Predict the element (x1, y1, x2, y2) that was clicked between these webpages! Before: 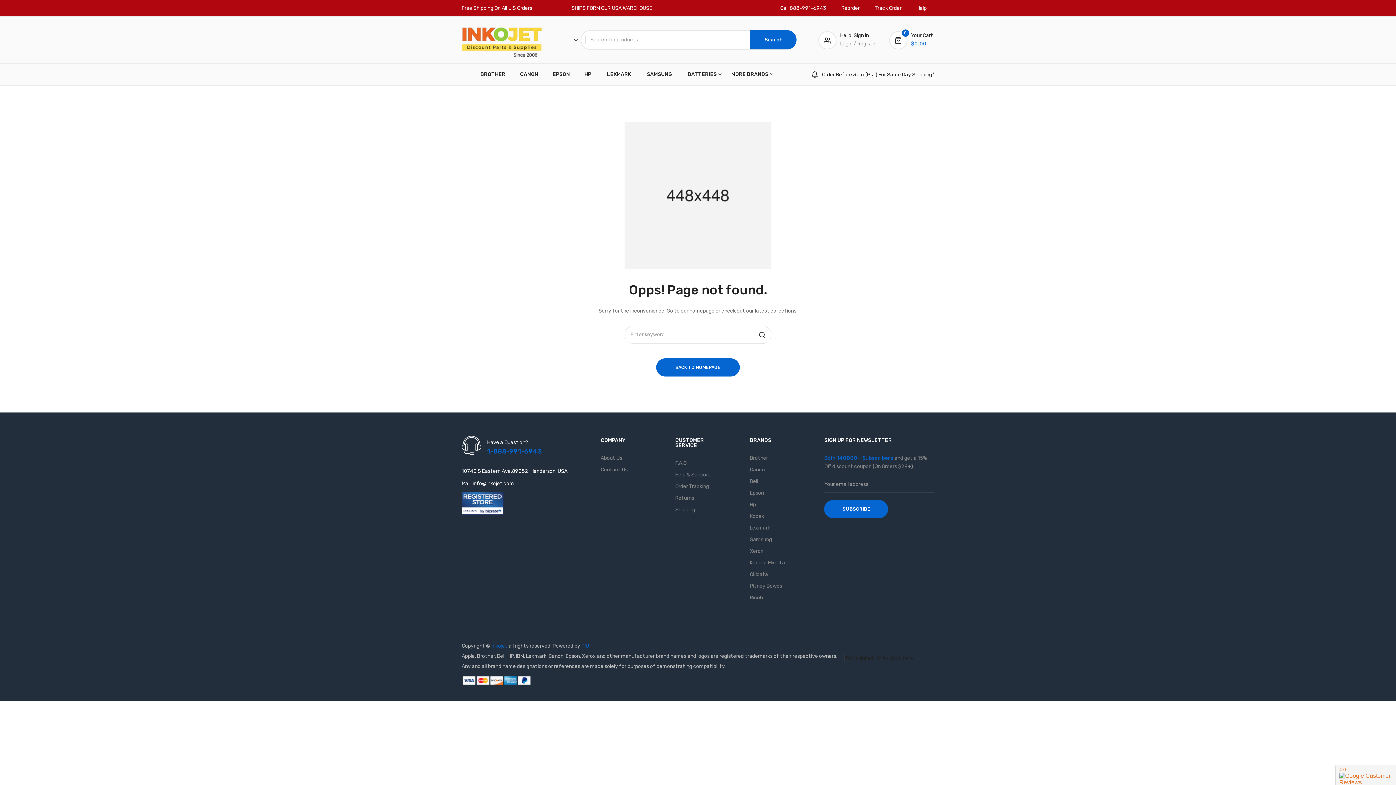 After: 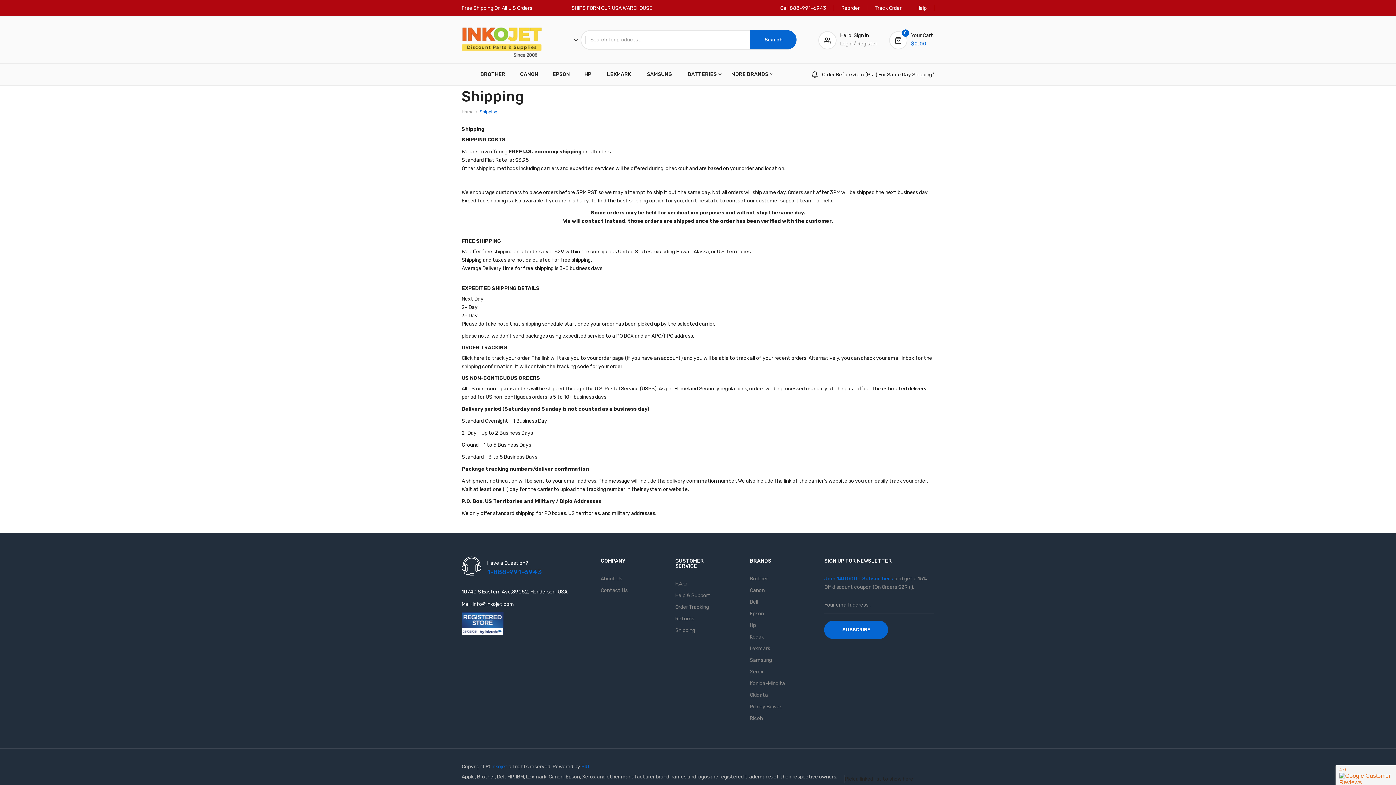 Action: label: Shipping bbox: (675, 507, 695, 513)